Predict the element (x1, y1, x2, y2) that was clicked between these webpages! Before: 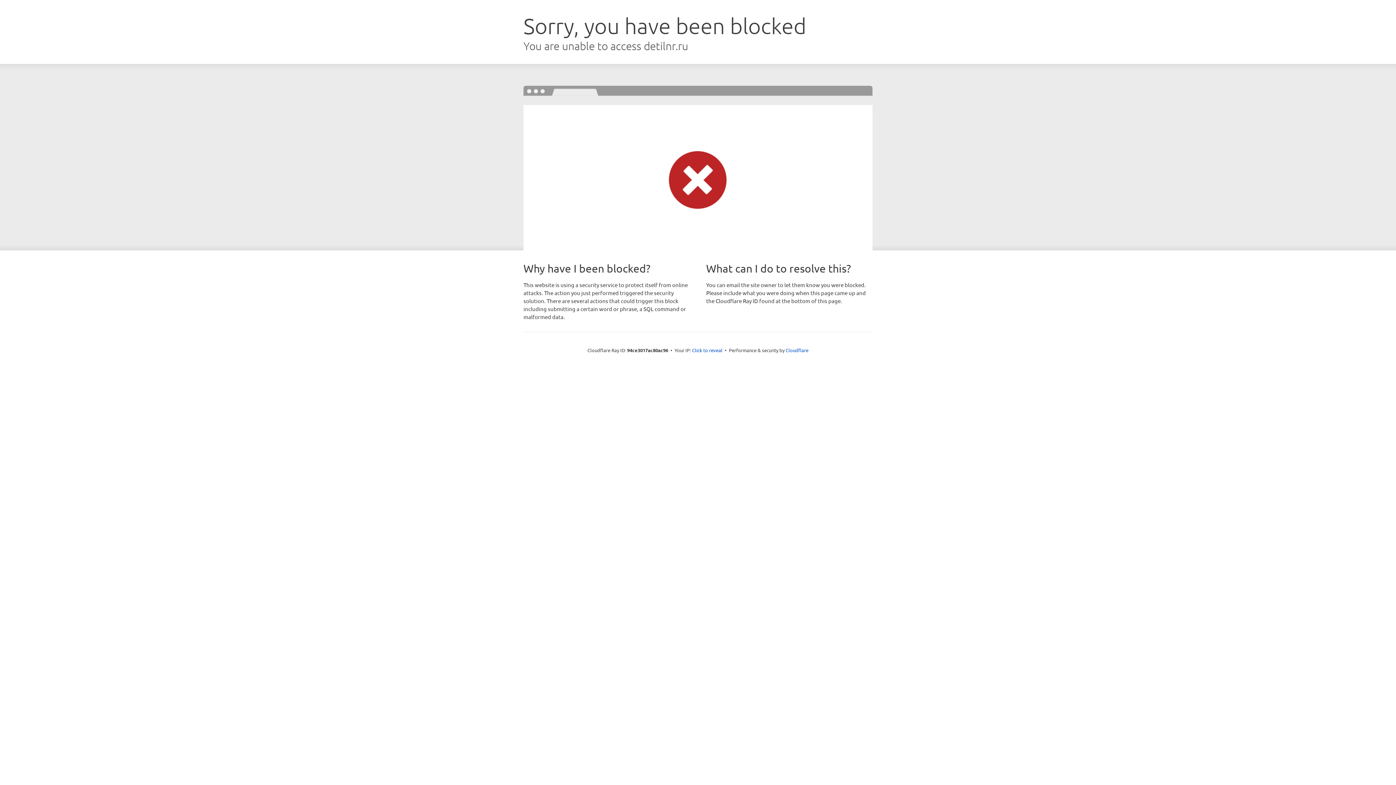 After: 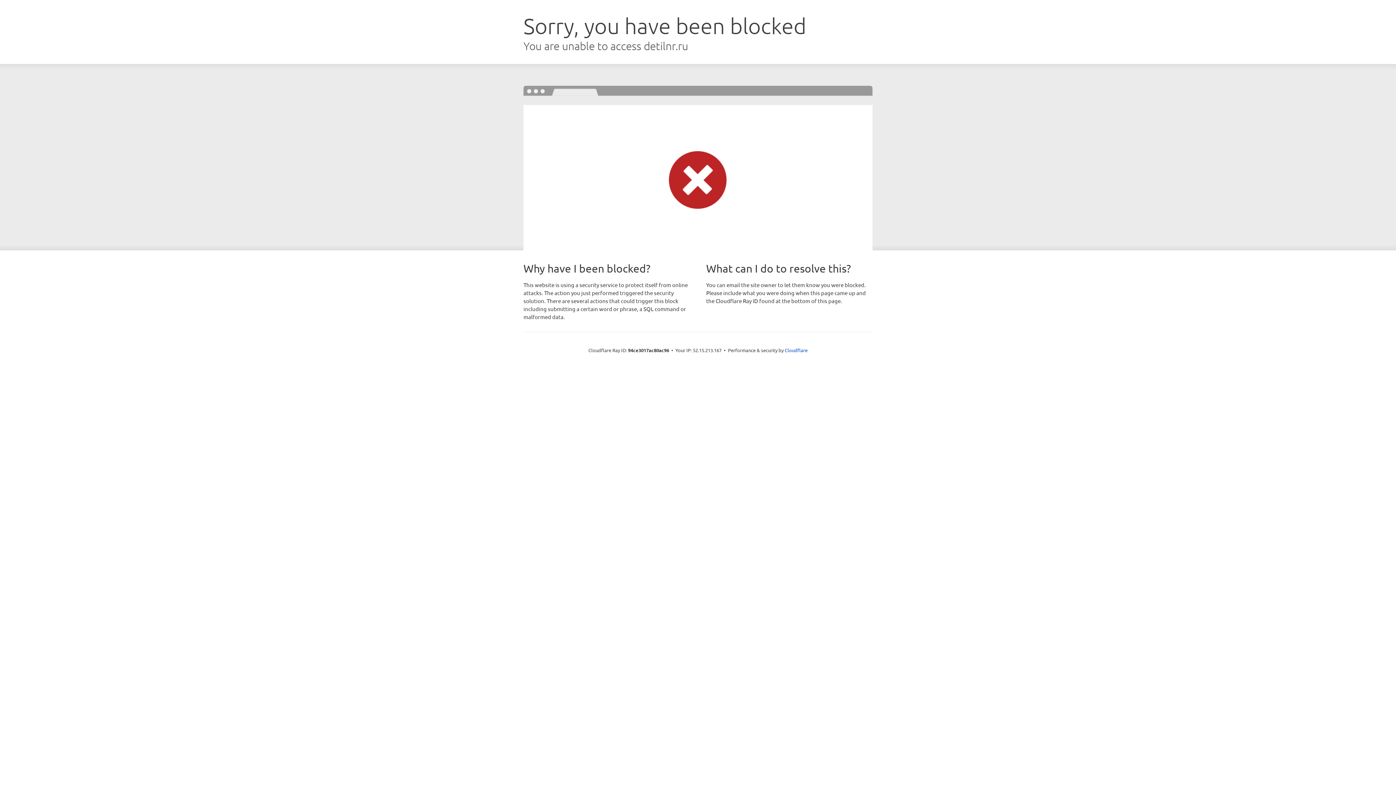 Action: label: Click to reveal bbox: (692, 346, 722, 353)